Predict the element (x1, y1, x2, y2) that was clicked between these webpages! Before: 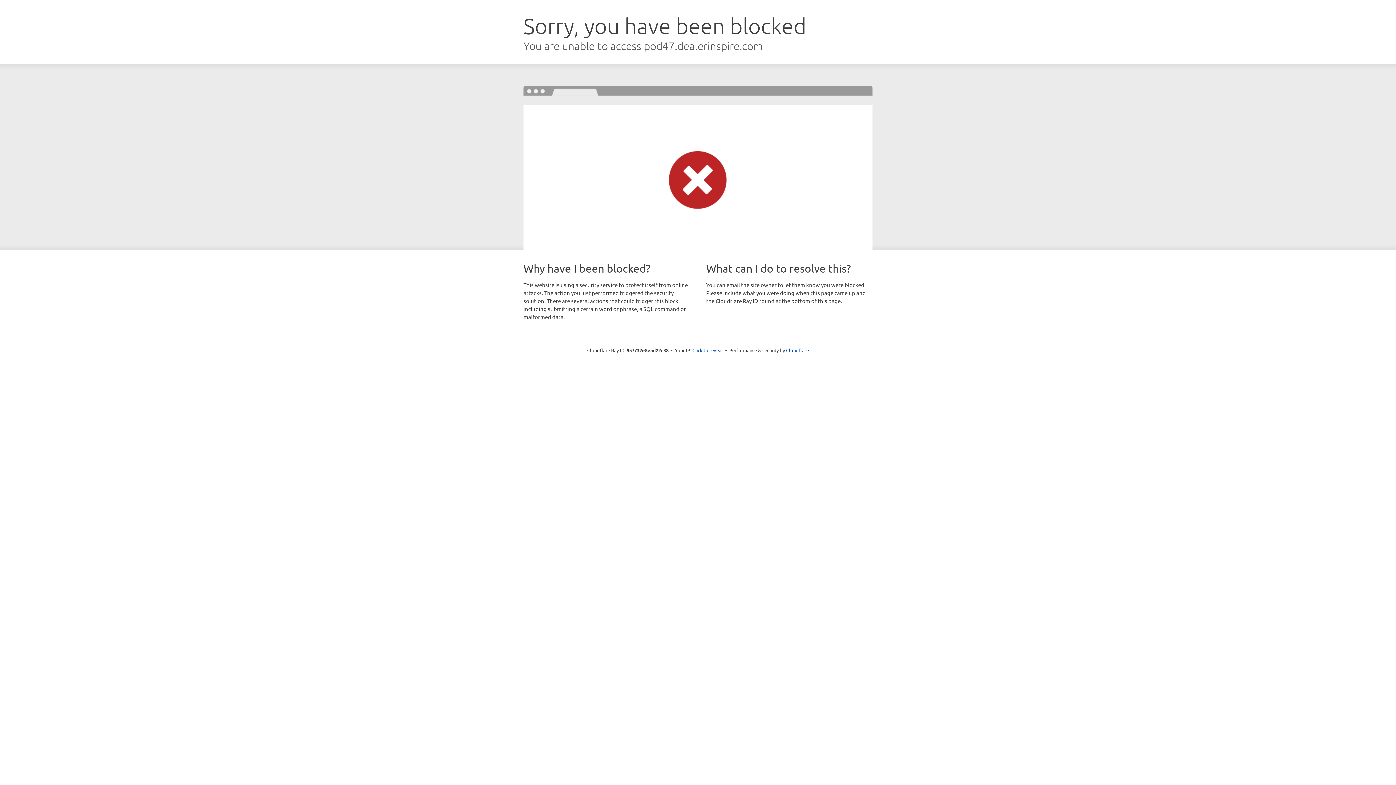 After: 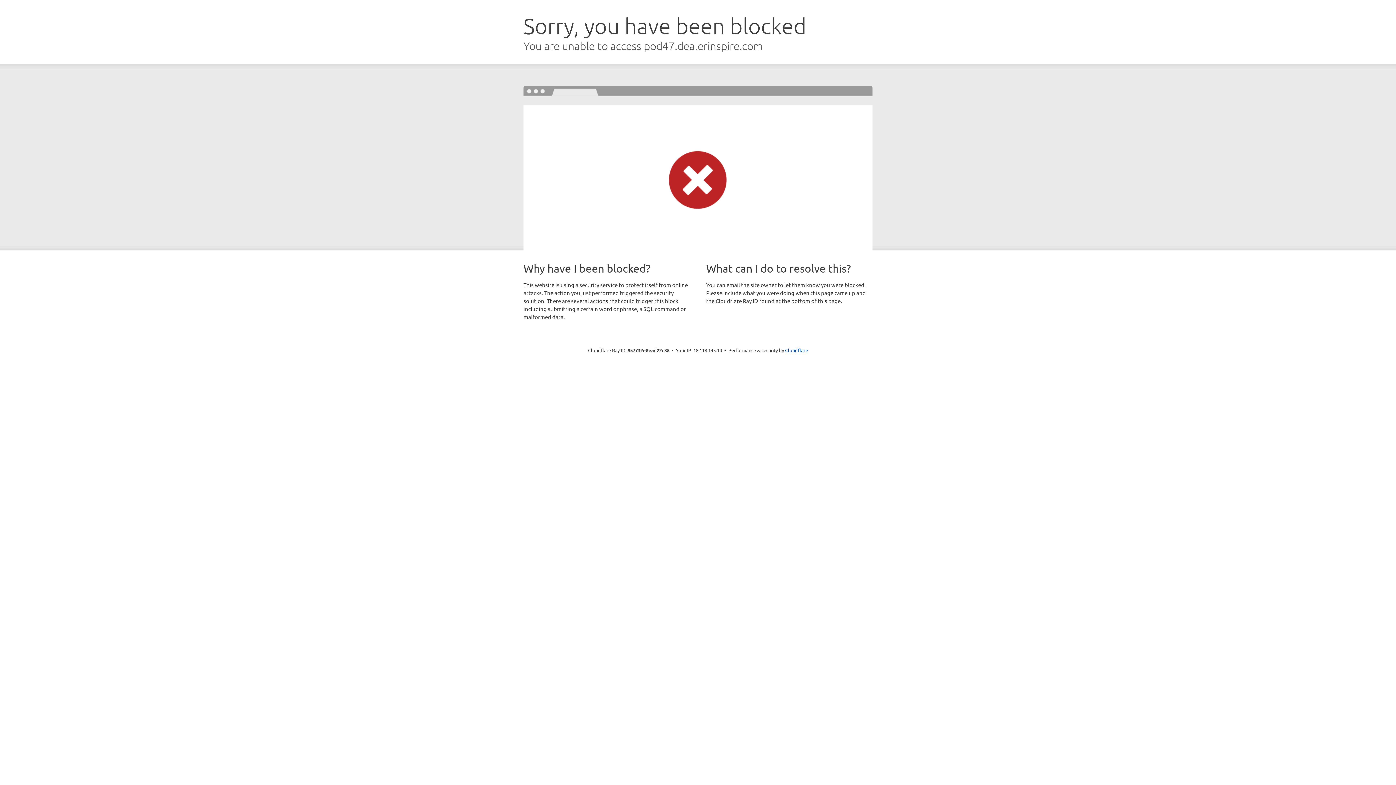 Action: bbox: (692, 346, 723, 353) label: Click to reveal